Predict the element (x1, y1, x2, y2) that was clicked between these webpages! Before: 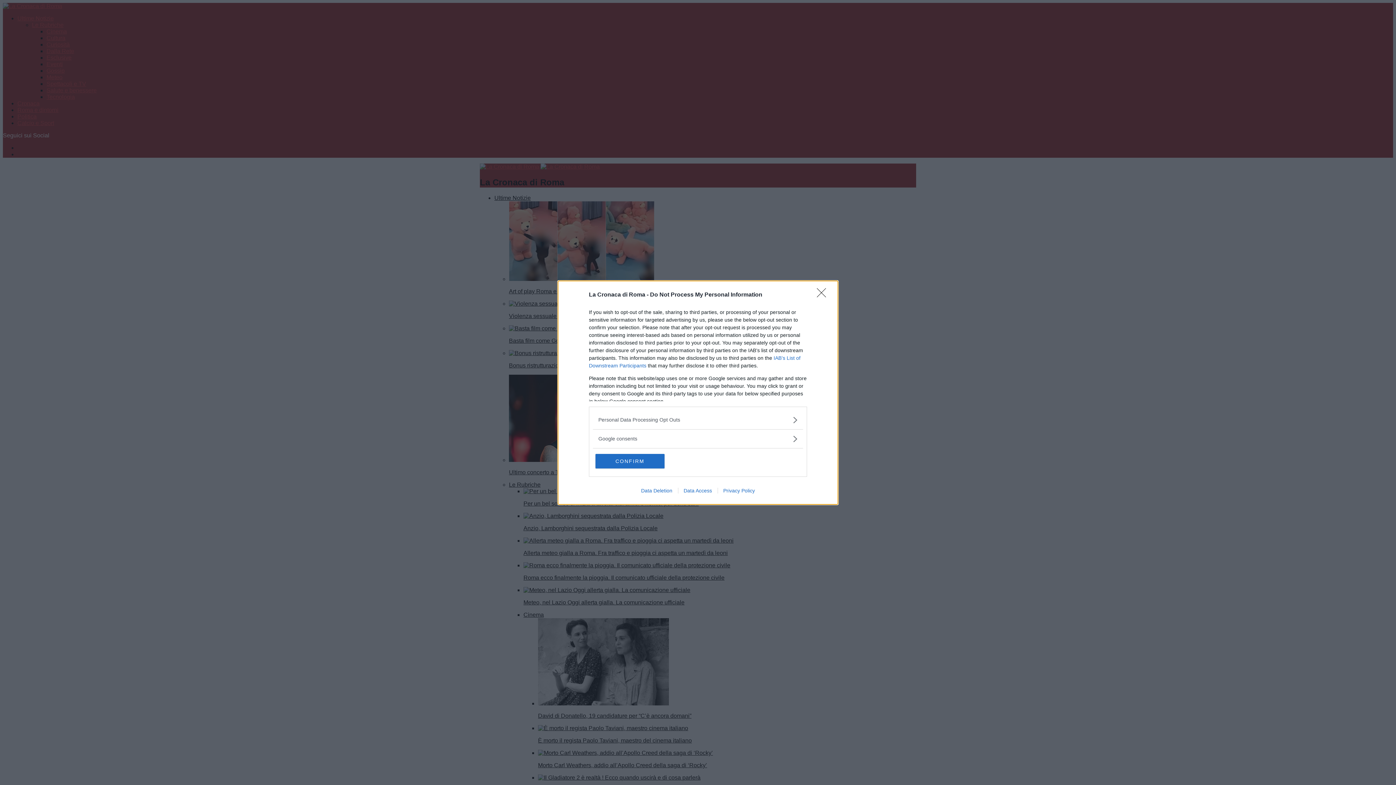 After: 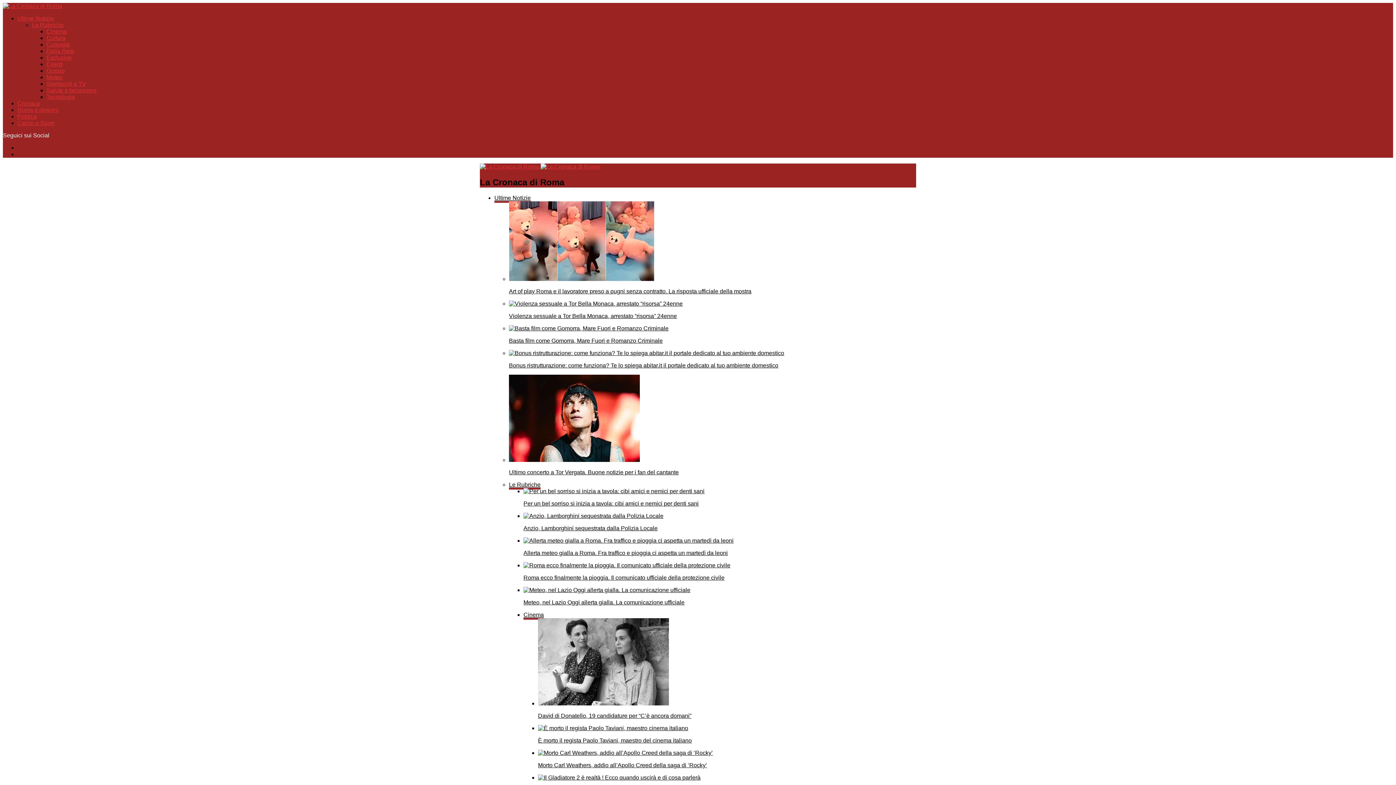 Action: bbox: (595, 454, 664, 468) label: CONFIRM